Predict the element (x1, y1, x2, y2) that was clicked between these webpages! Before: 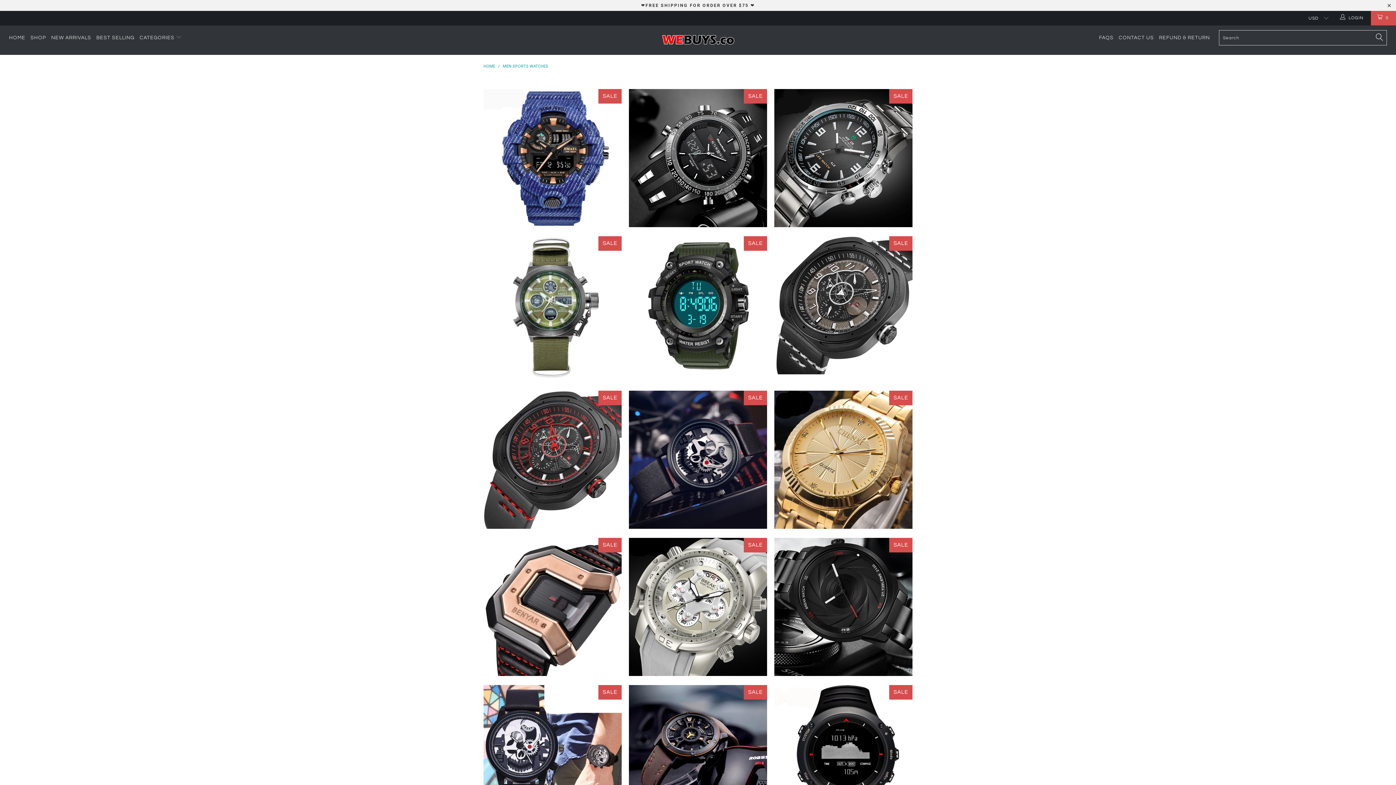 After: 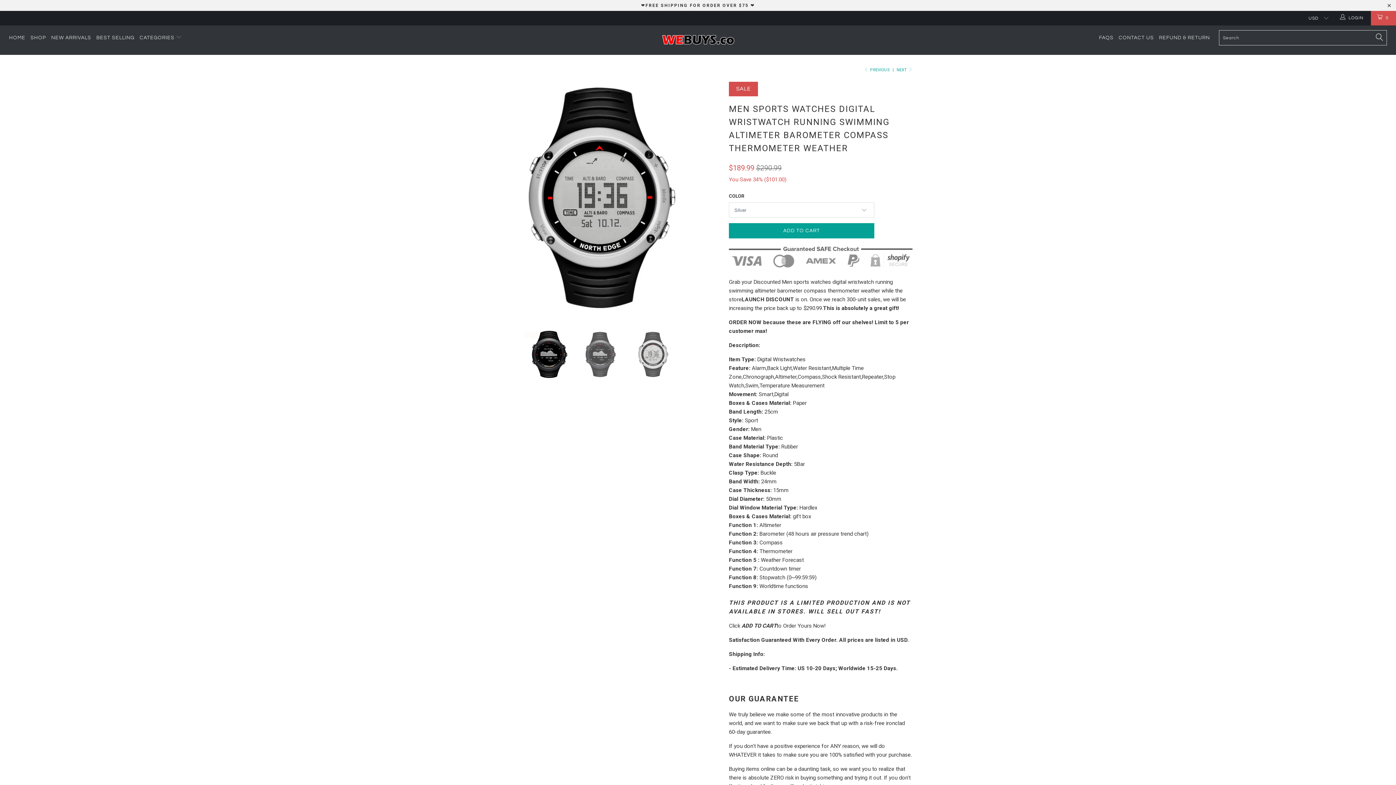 Action: label: Men sports watches digital wristwatch running swimming altimeter barometer compass thermometer weather bbox: (774, 685, 912, 823)